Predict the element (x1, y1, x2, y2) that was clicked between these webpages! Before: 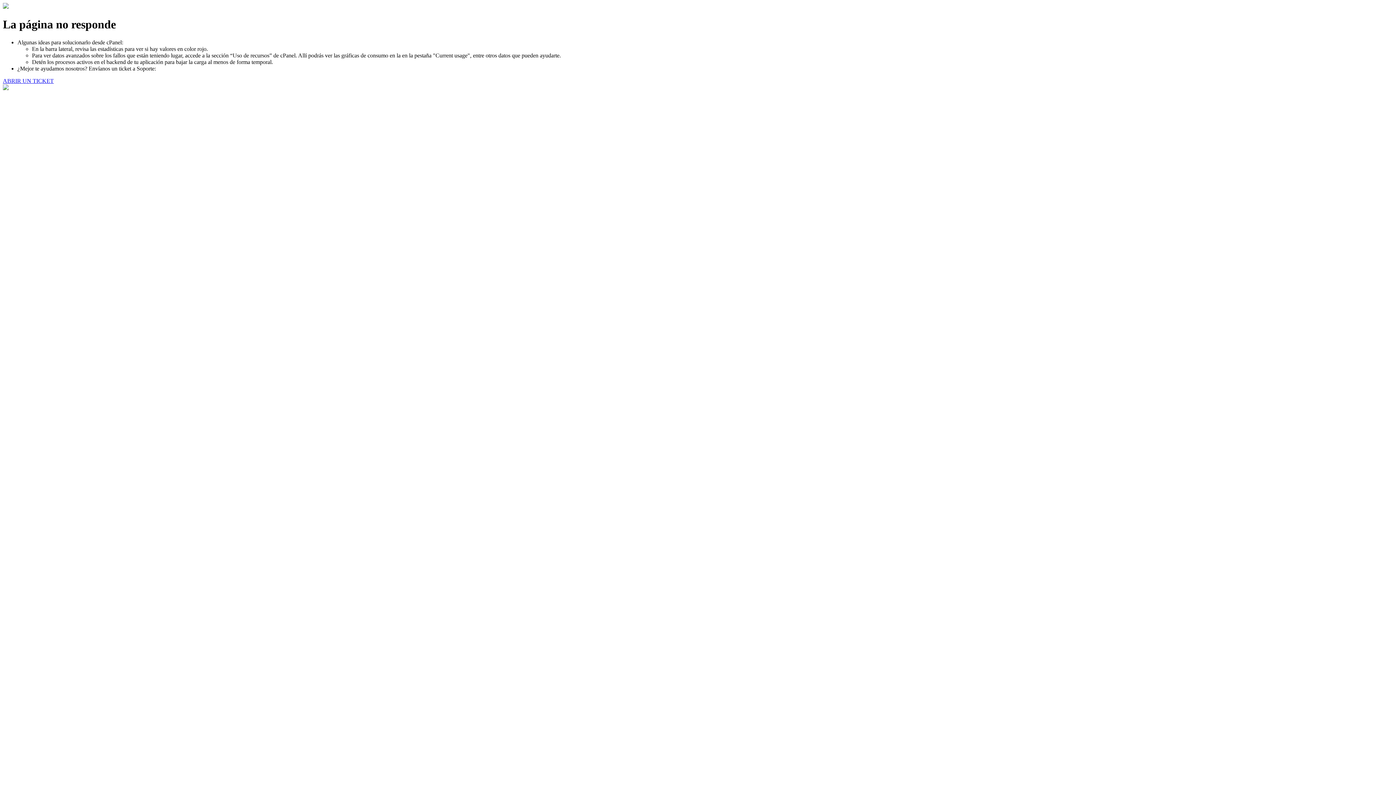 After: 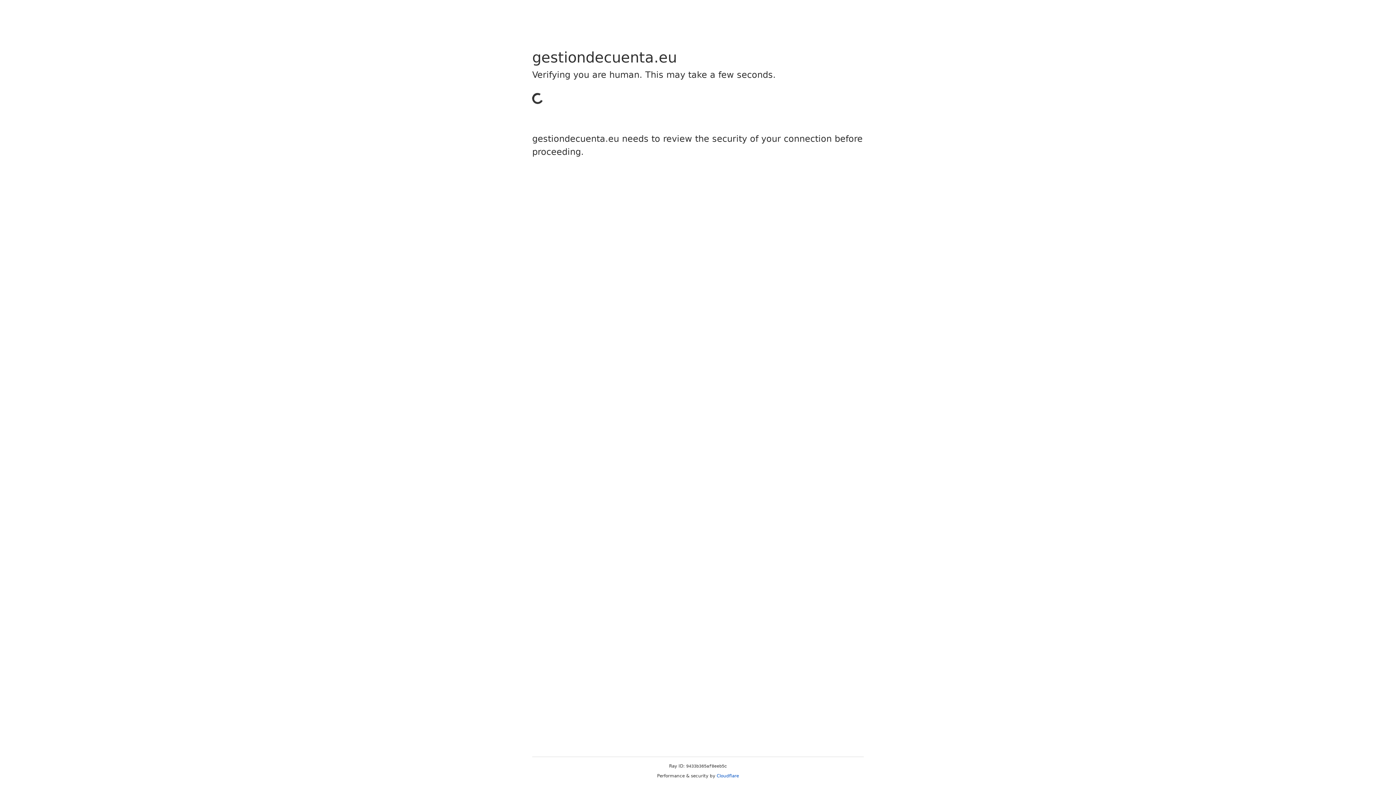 Action: label: ABRIR UN TICKET bbox: (2, 77, 53, 83)